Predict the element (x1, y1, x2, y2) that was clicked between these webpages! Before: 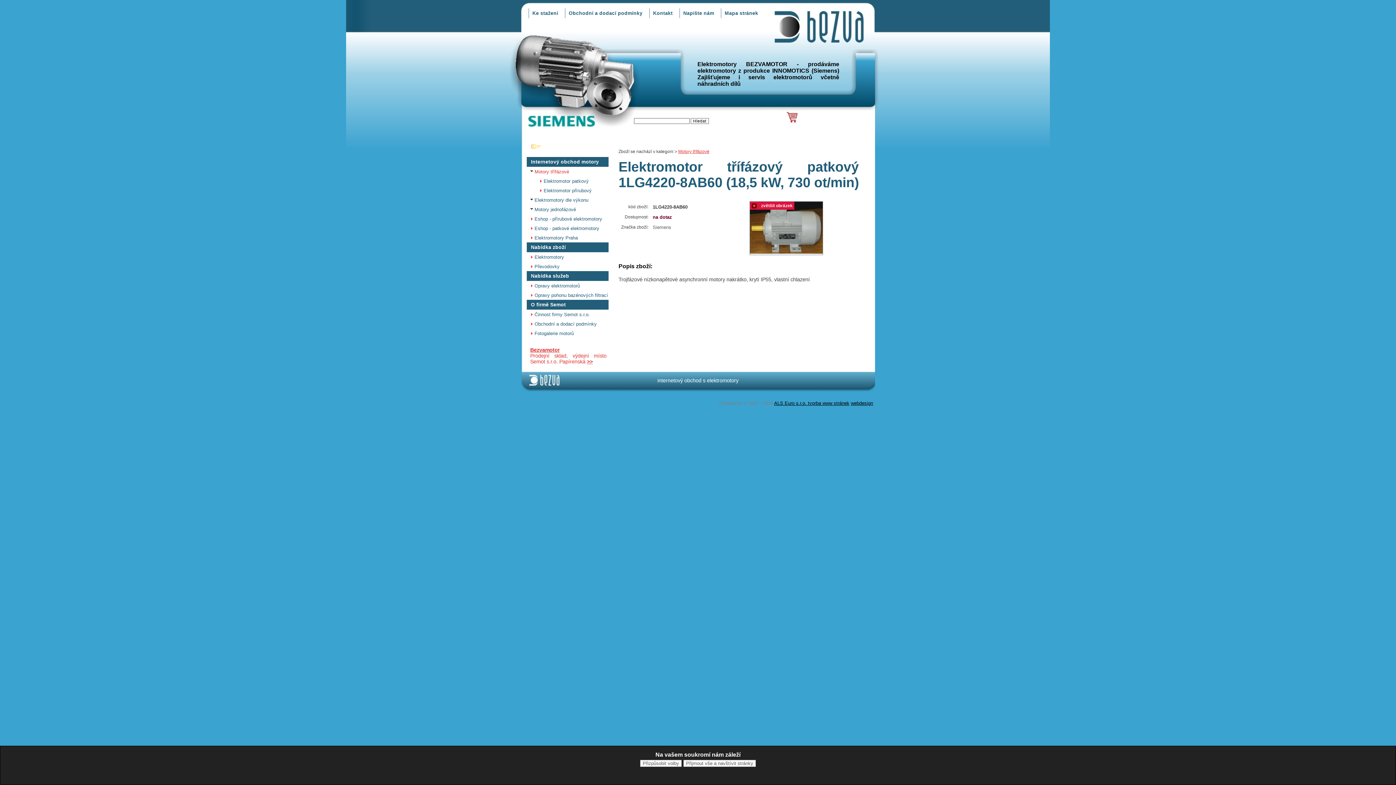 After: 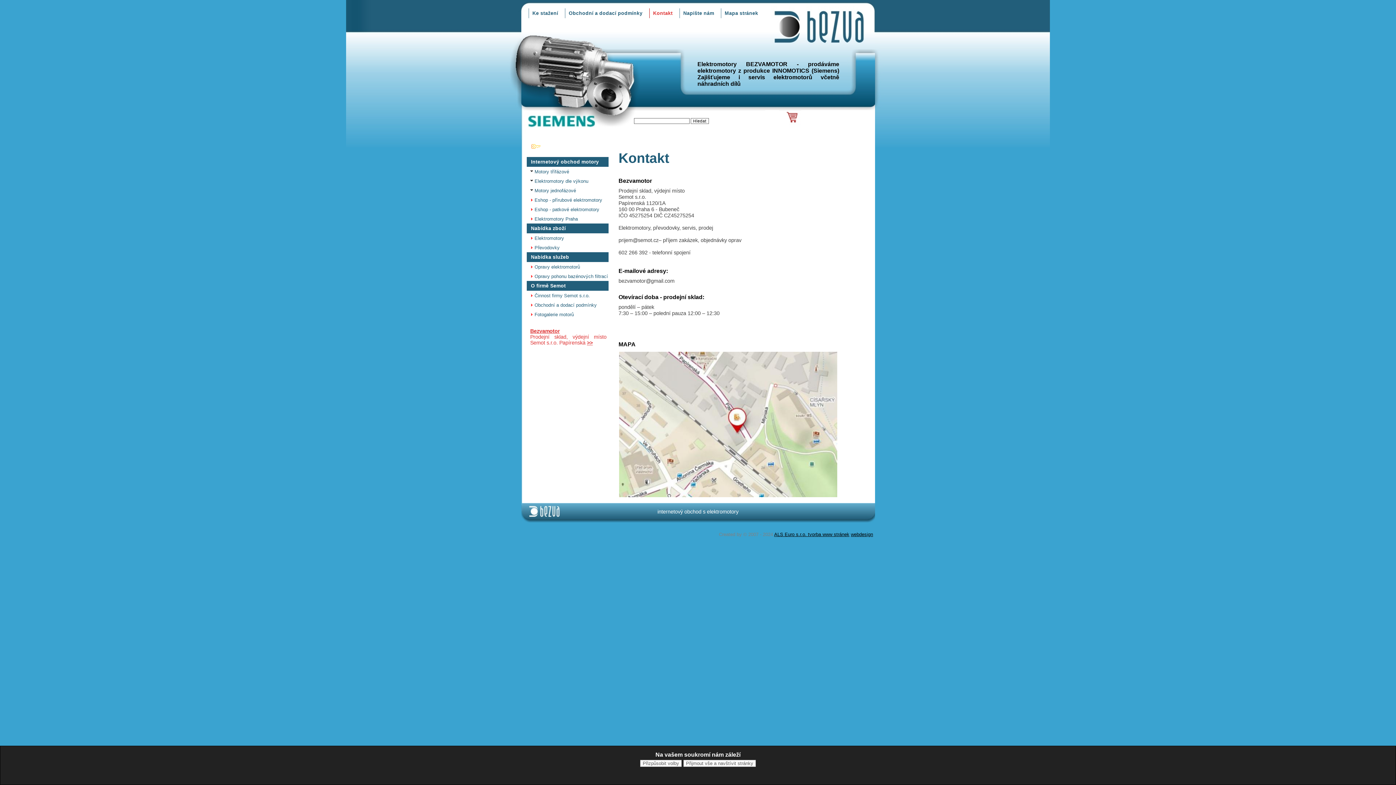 Action: label: Kontakt bbox: (649, 8, 672, 18)